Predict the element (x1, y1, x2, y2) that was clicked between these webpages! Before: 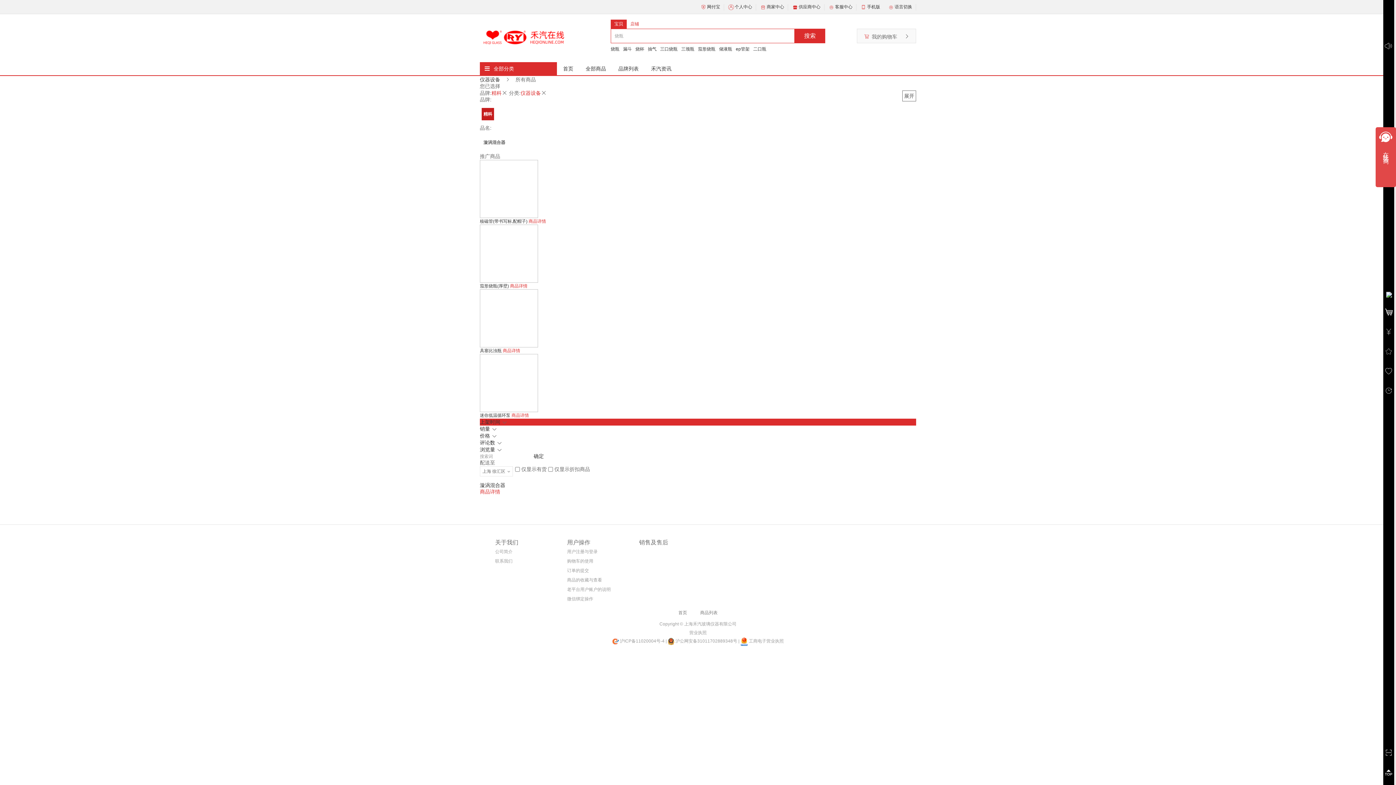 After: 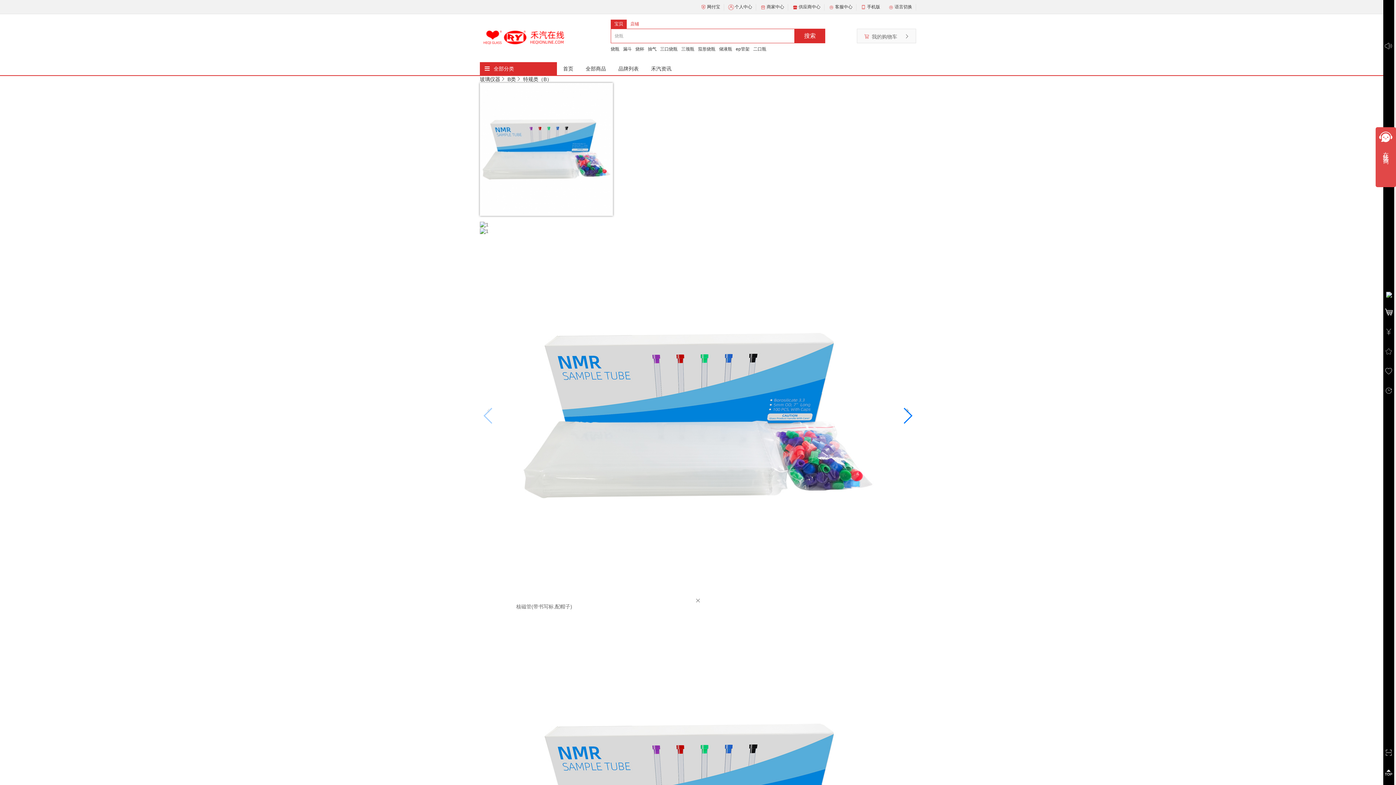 Action: label: 核磁管(带书写标,配帽子)  bbox: (480, 218, 528, 224)